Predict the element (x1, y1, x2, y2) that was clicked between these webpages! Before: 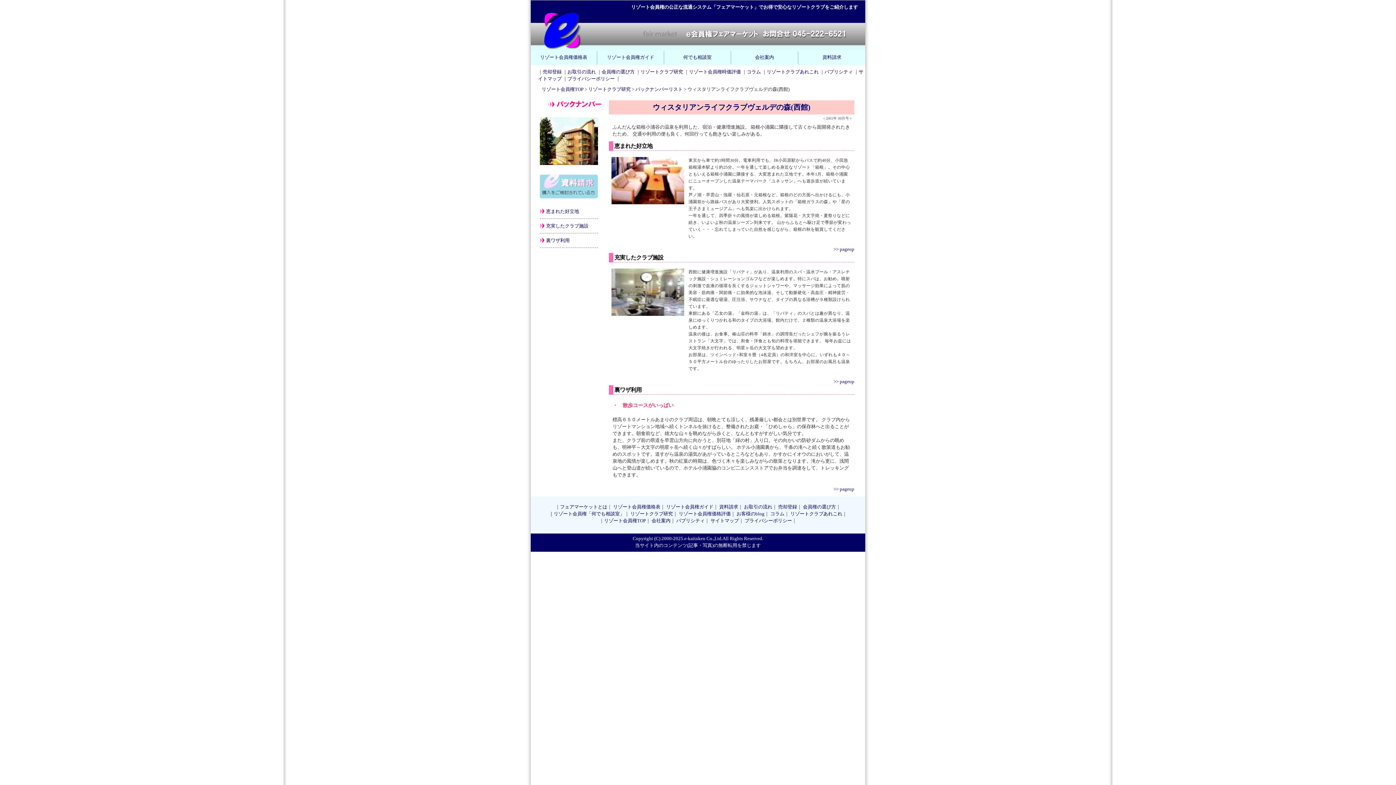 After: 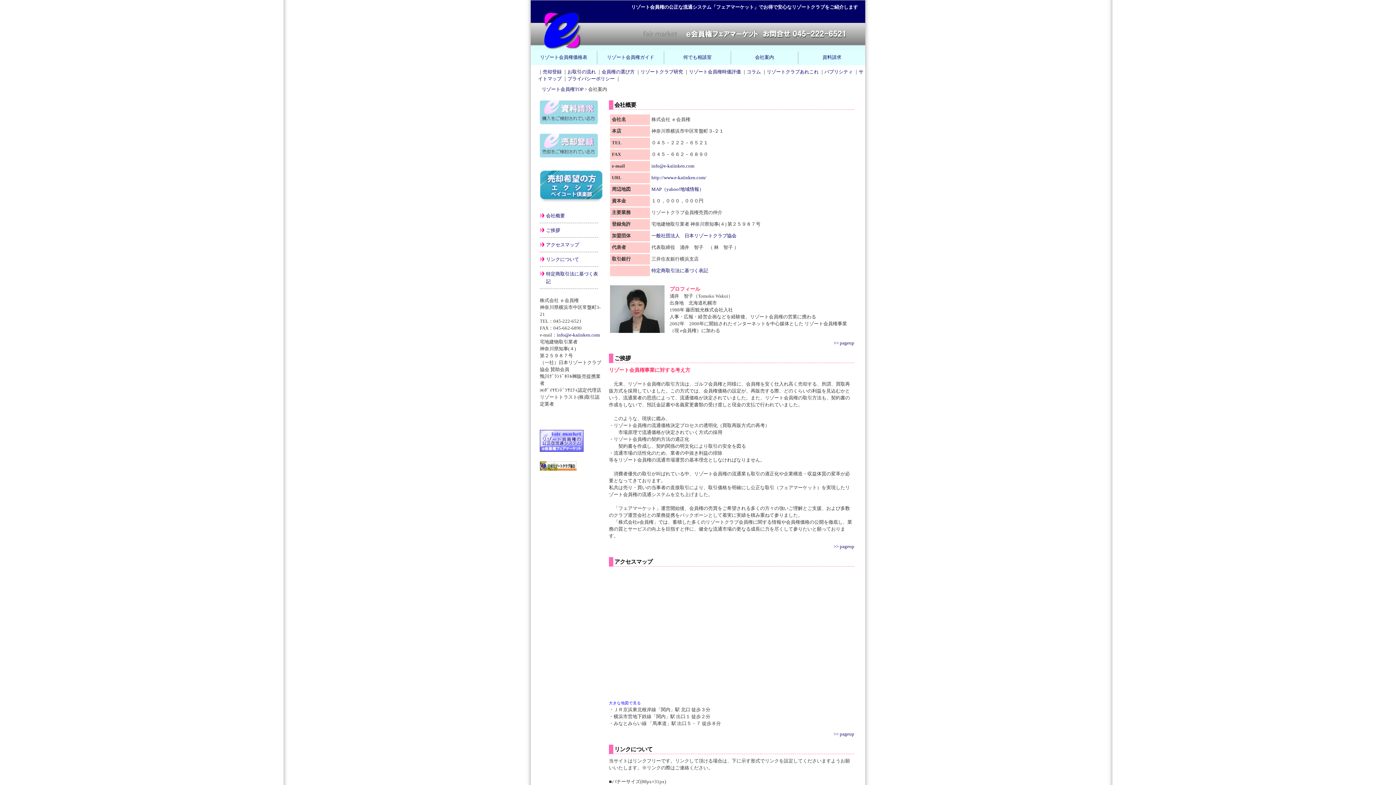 Action: bbox: (651, 518, 670, 523) label: 会社案内